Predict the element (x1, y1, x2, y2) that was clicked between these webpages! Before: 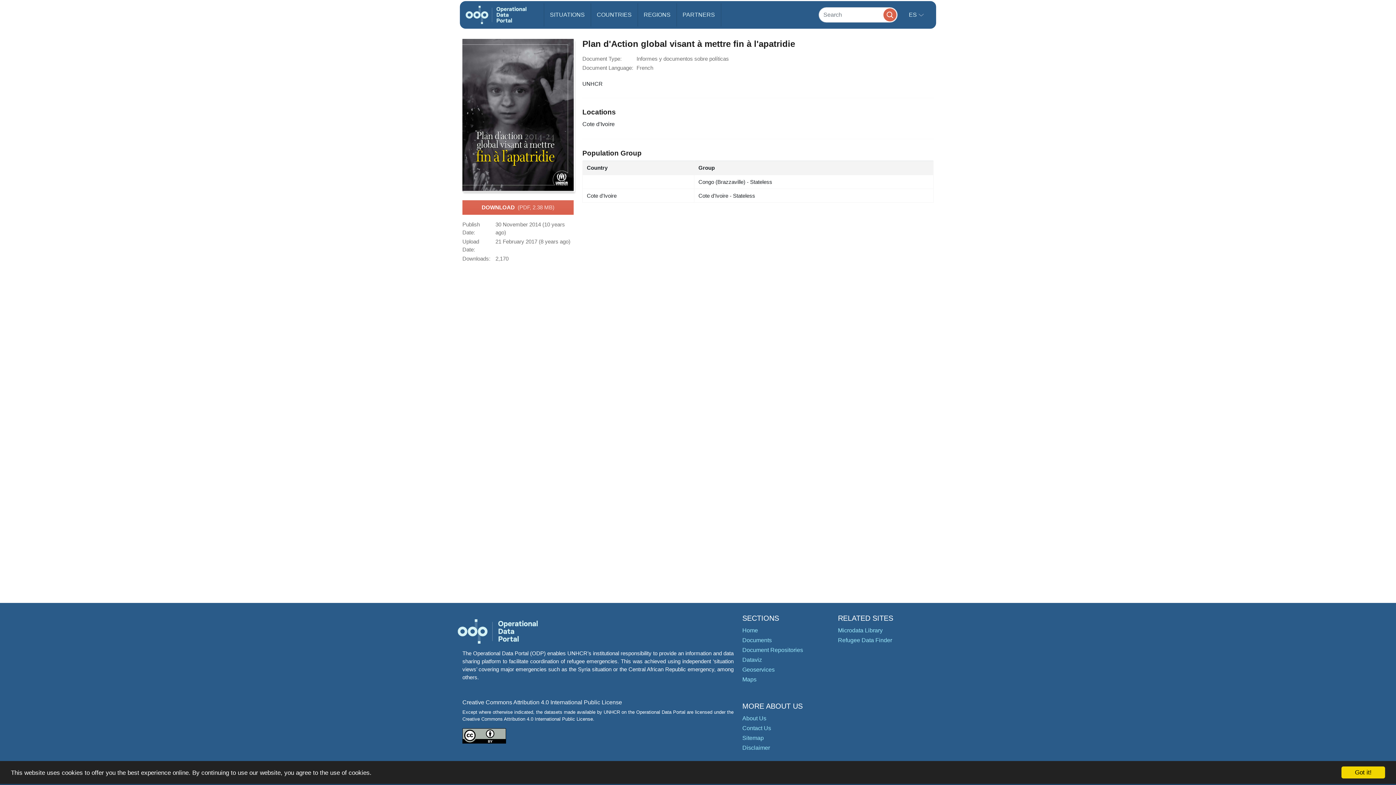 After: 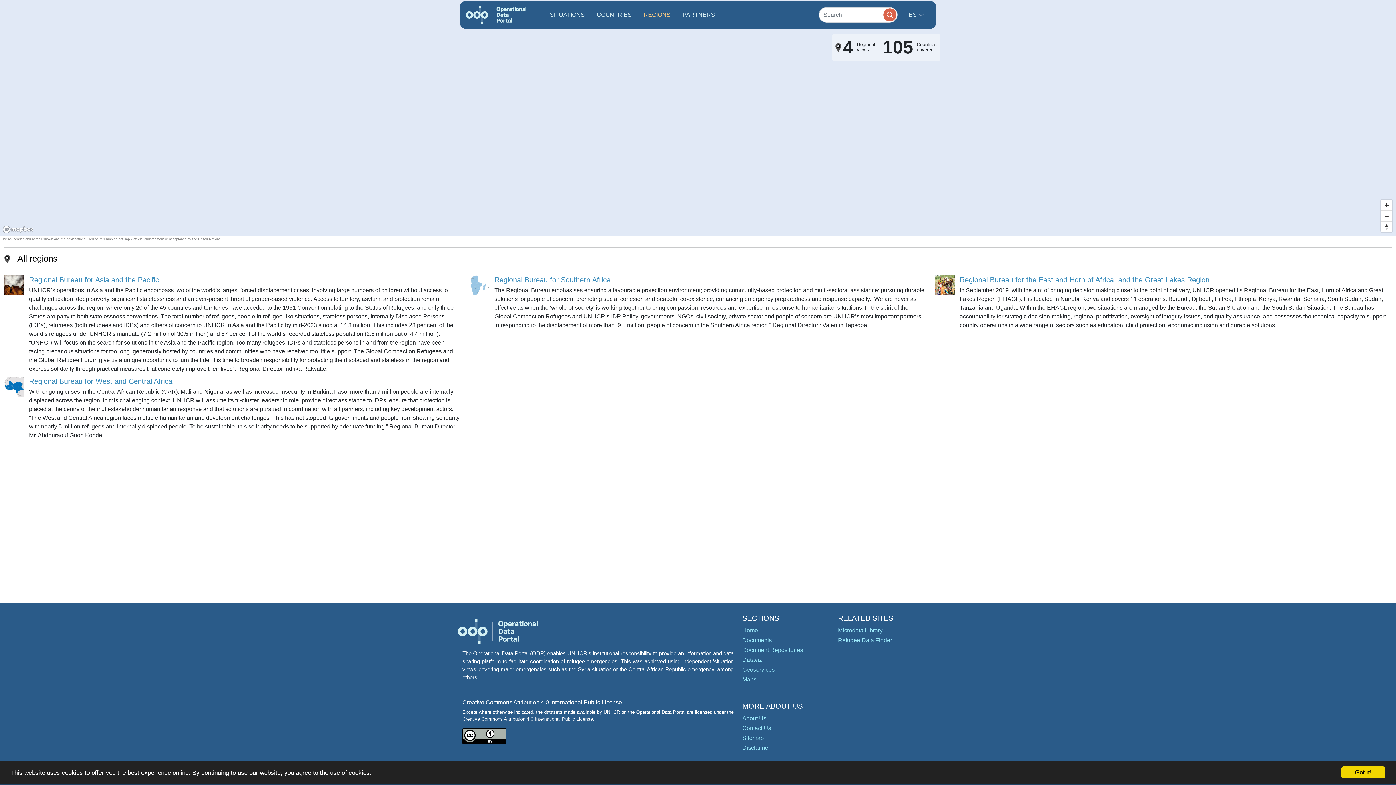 Action: label: REGIONS bbox: (638, 3, 676, 26)